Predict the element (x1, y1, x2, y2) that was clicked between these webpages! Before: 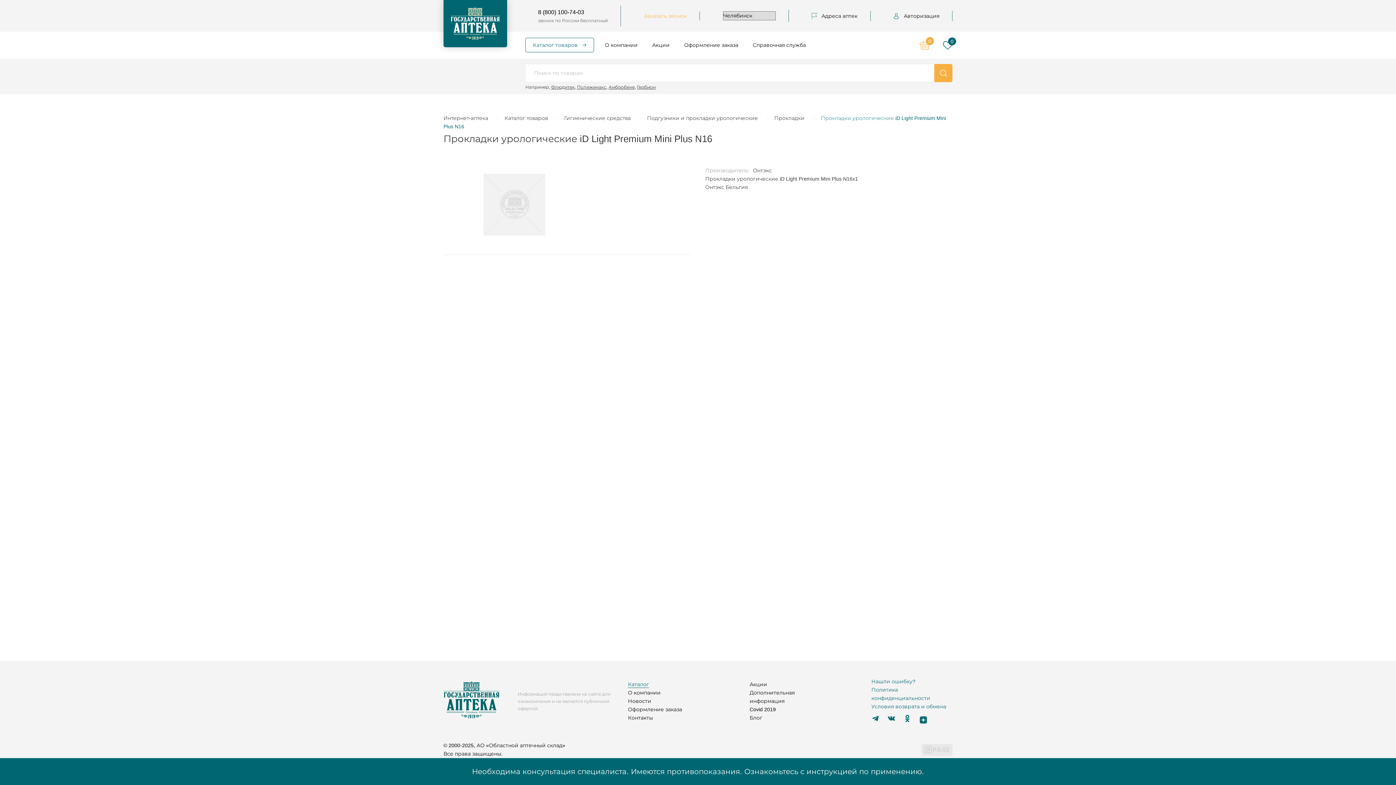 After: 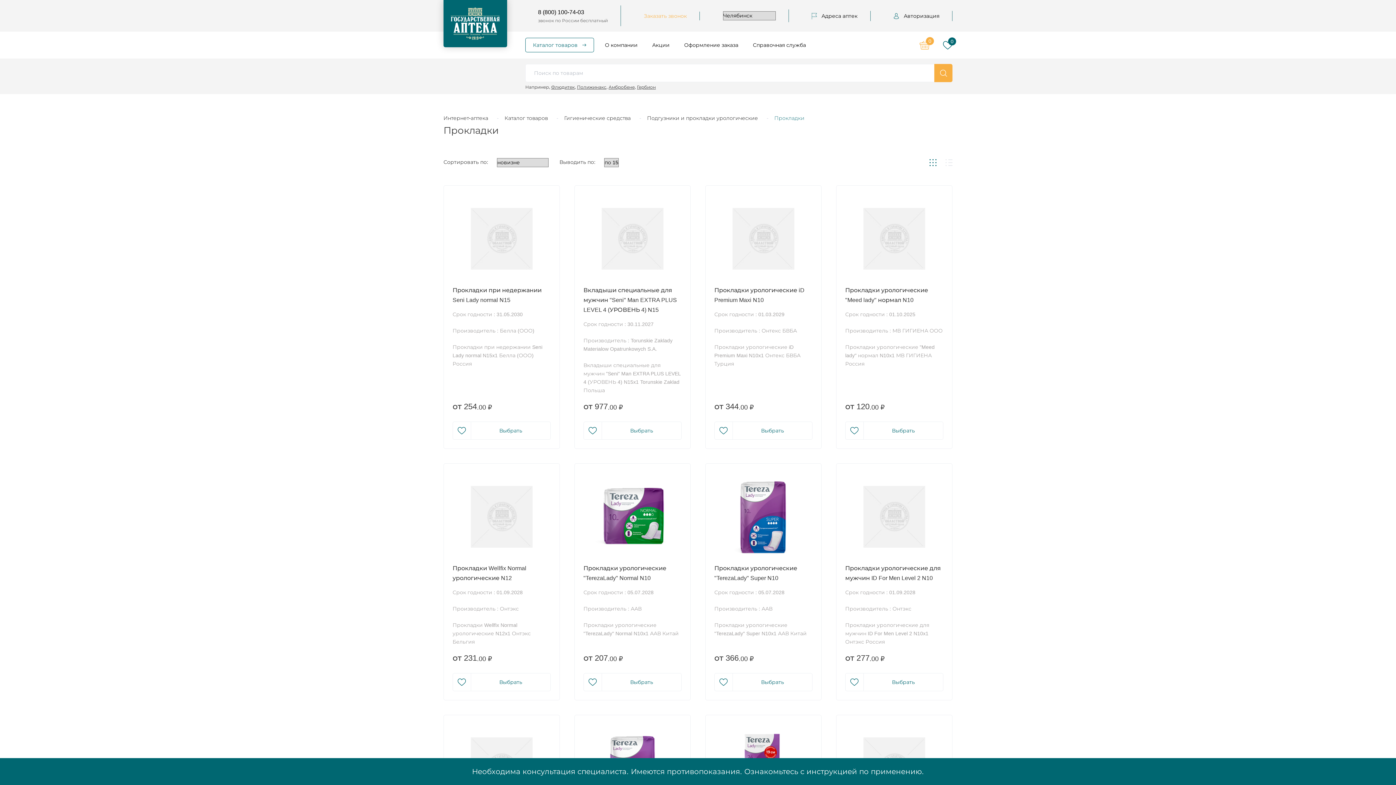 Action: label: Прокладки bbox: (774, 114, 821, 121)